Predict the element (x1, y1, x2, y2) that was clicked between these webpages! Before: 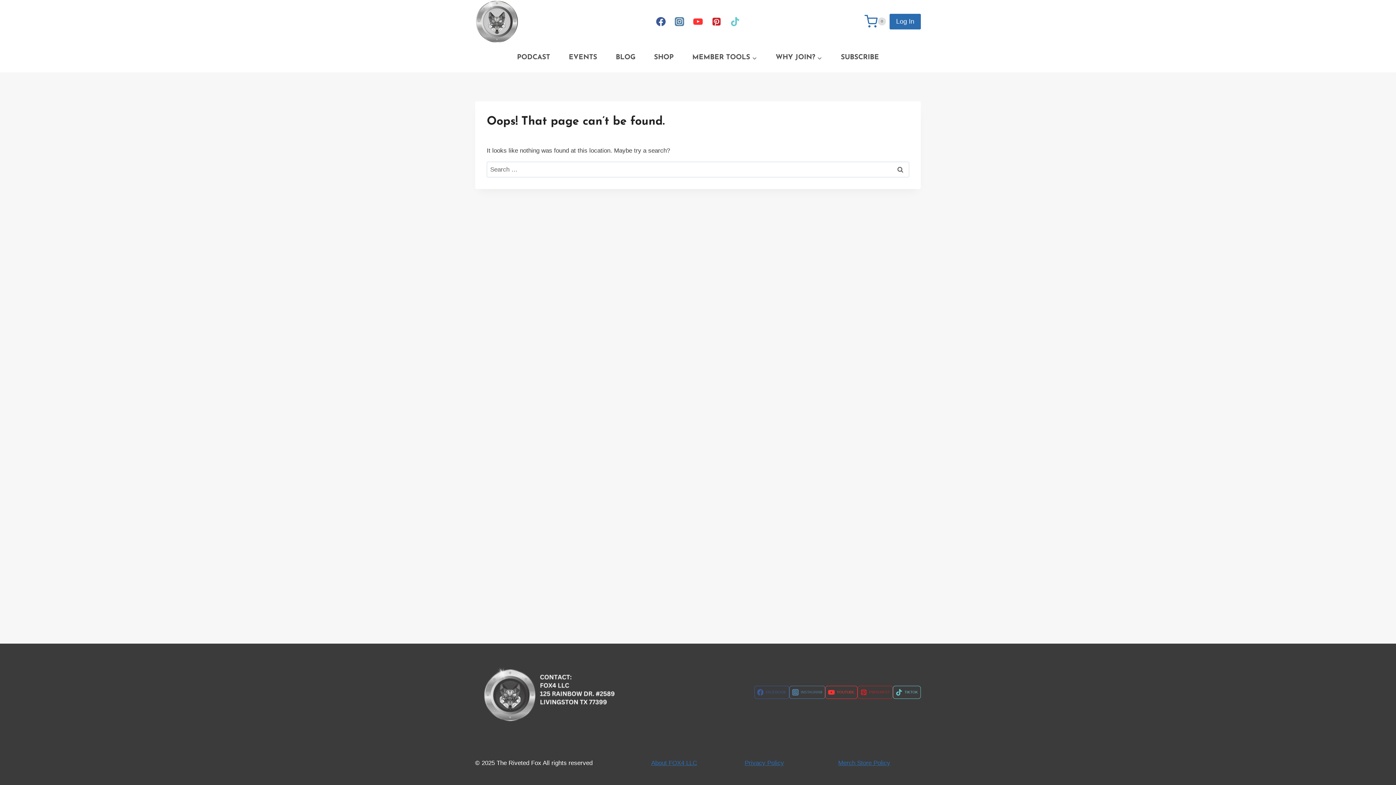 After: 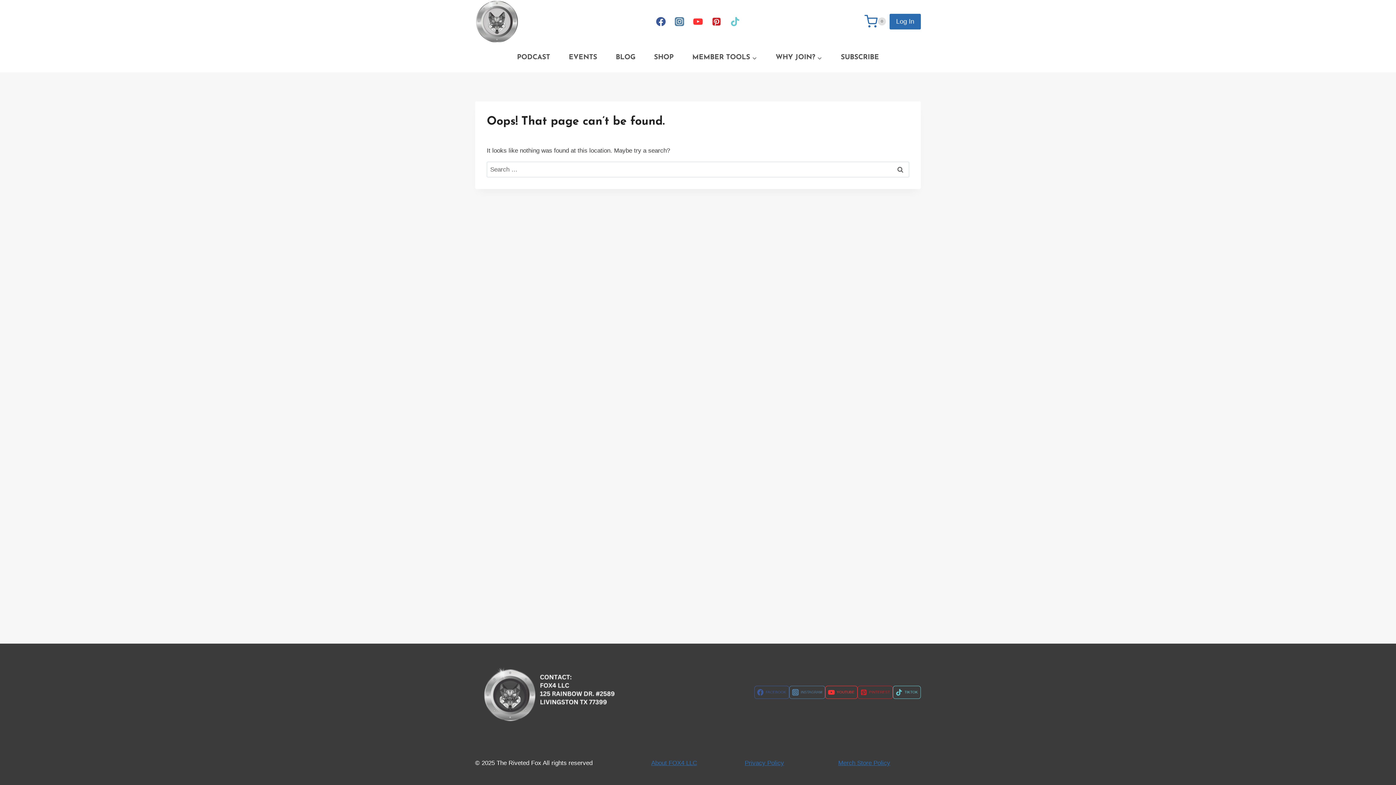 Action: bbox: (825, 686, 857, 699) label: YOUTUBE